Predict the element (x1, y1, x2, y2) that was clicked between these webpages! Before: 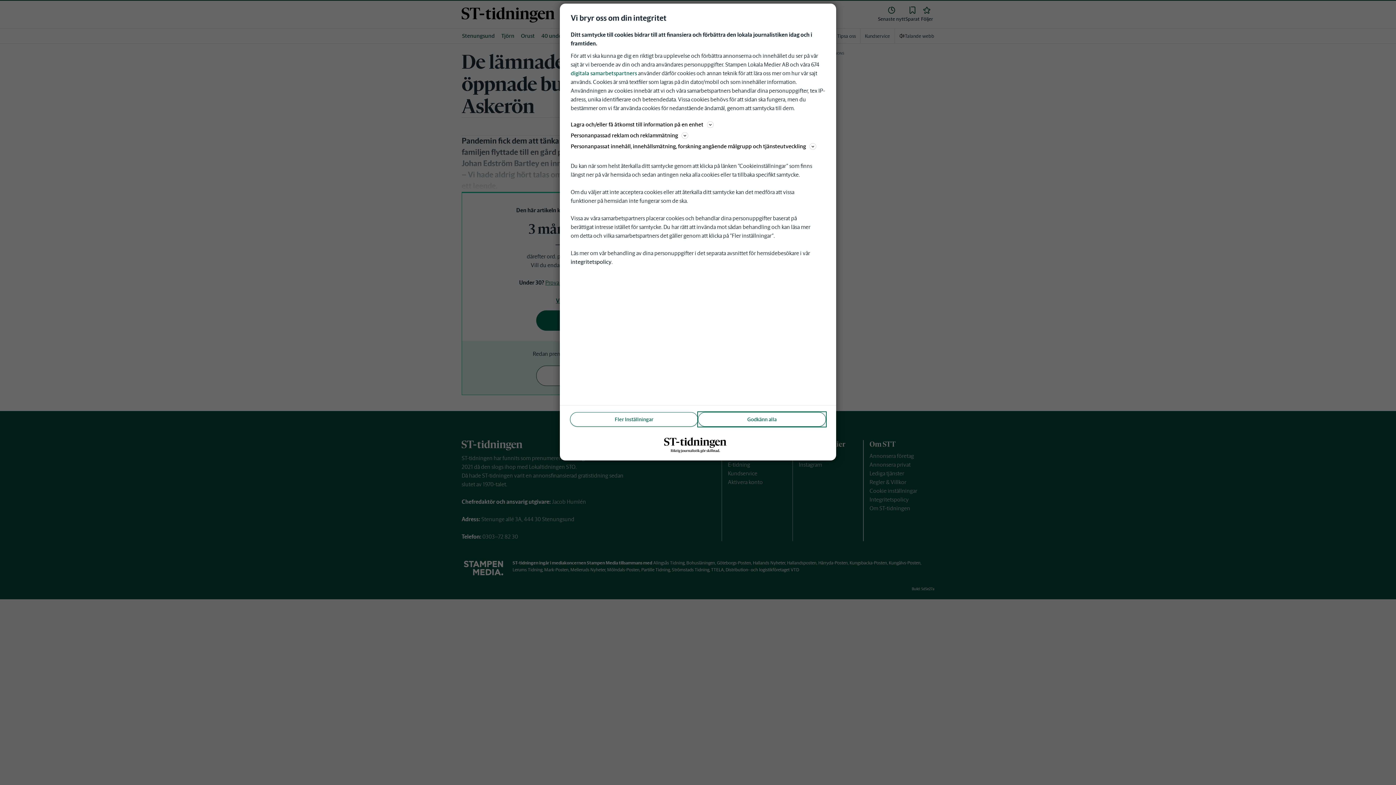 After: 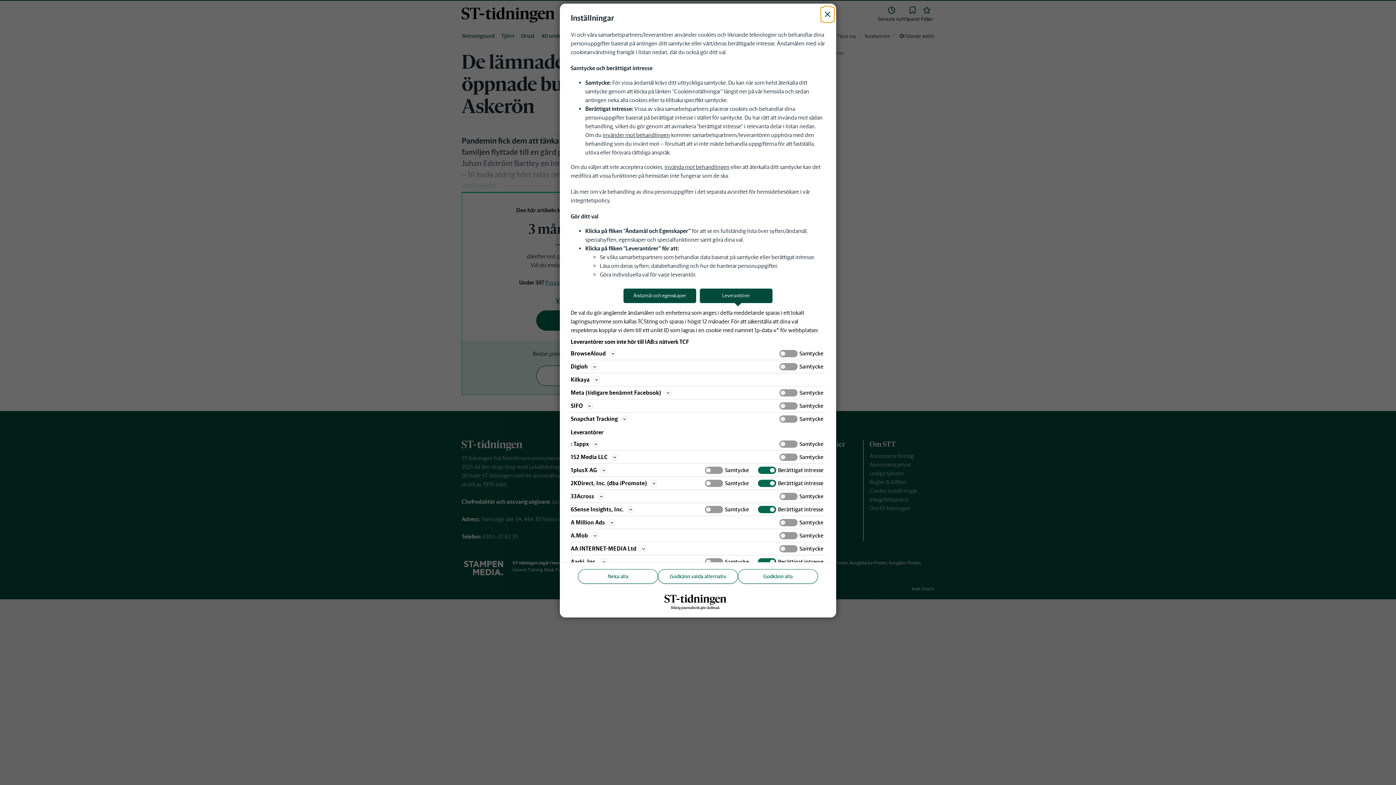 Action: label: digitala samarbetspartners bbox: (570, 69, 637, 76)